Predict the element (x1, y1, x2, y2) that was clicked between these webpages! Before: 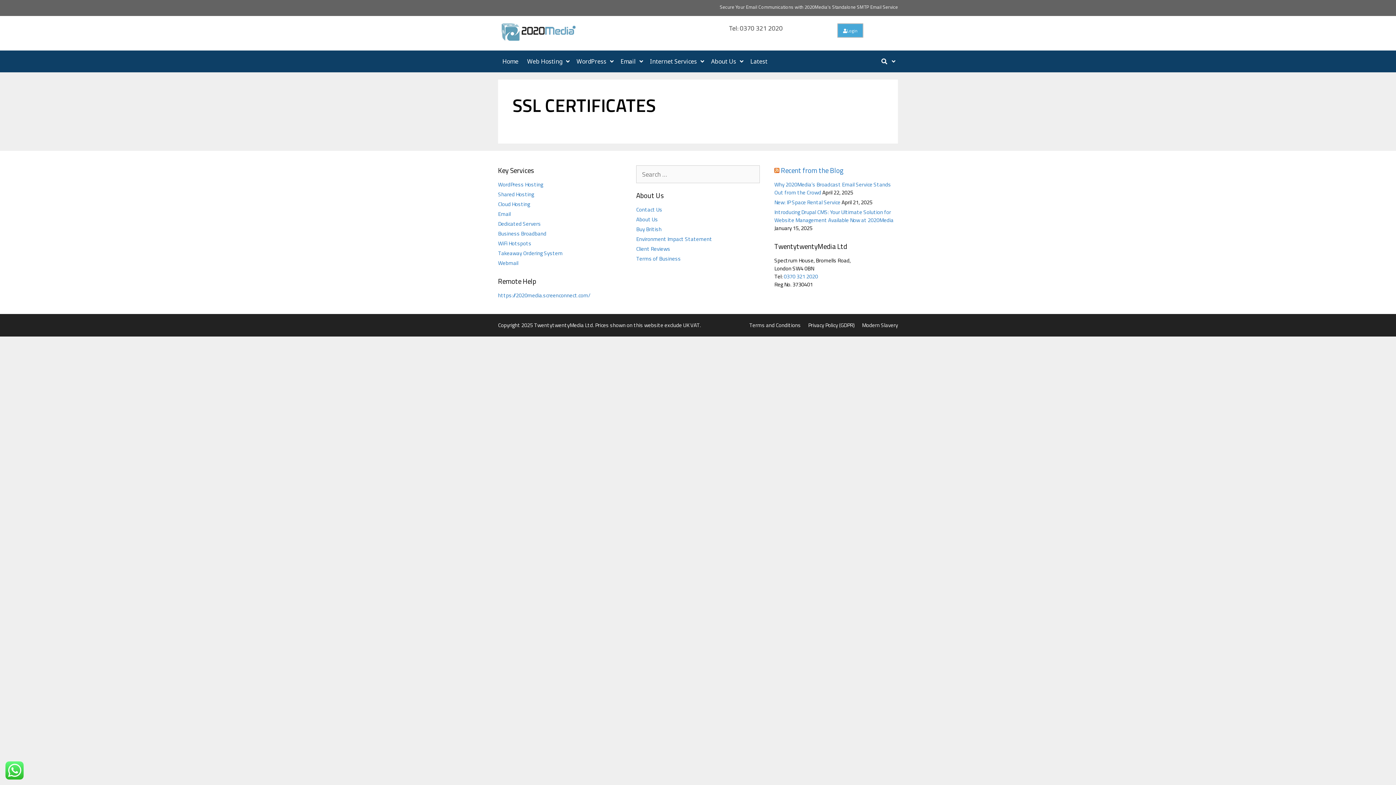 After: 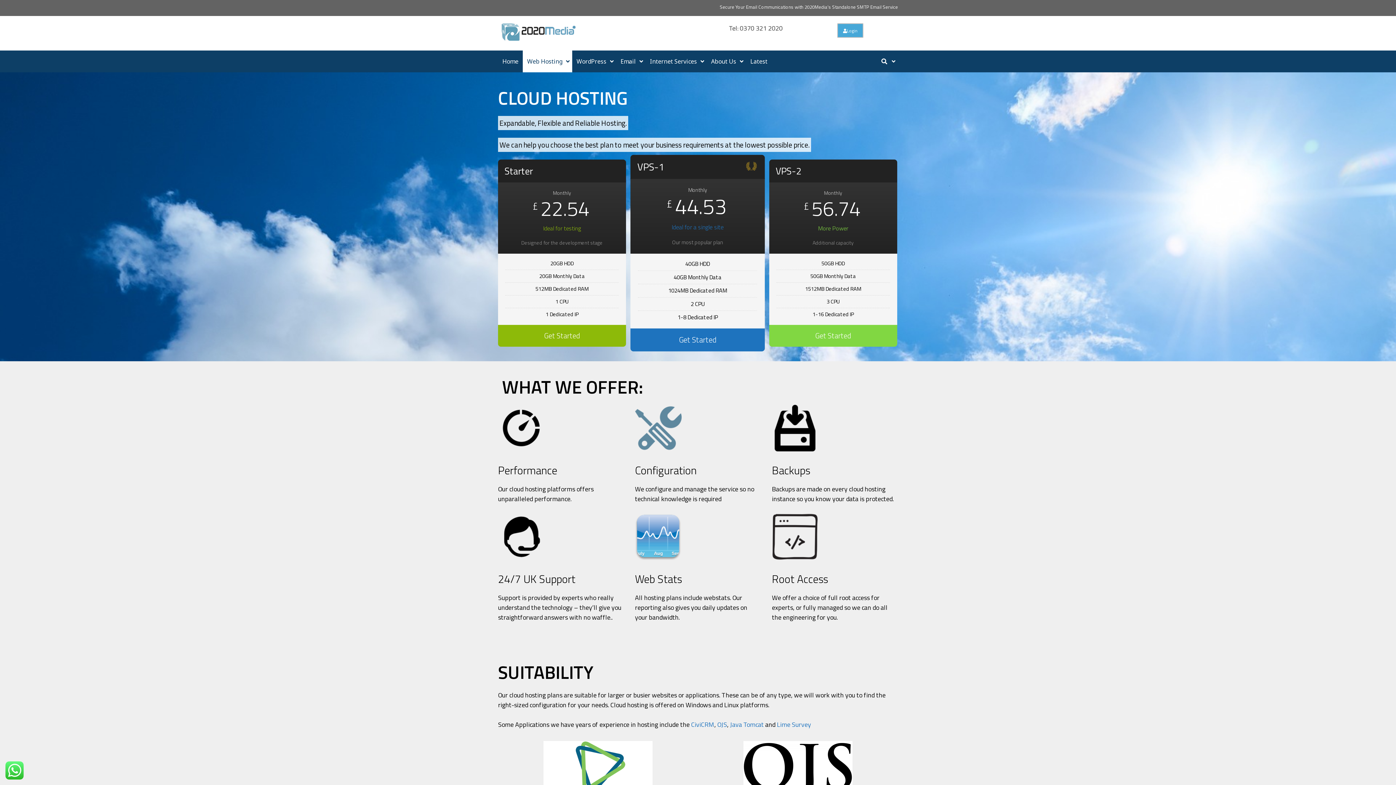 Action: bbox: (498, 200, 530, 208) label: Cloud Hosting